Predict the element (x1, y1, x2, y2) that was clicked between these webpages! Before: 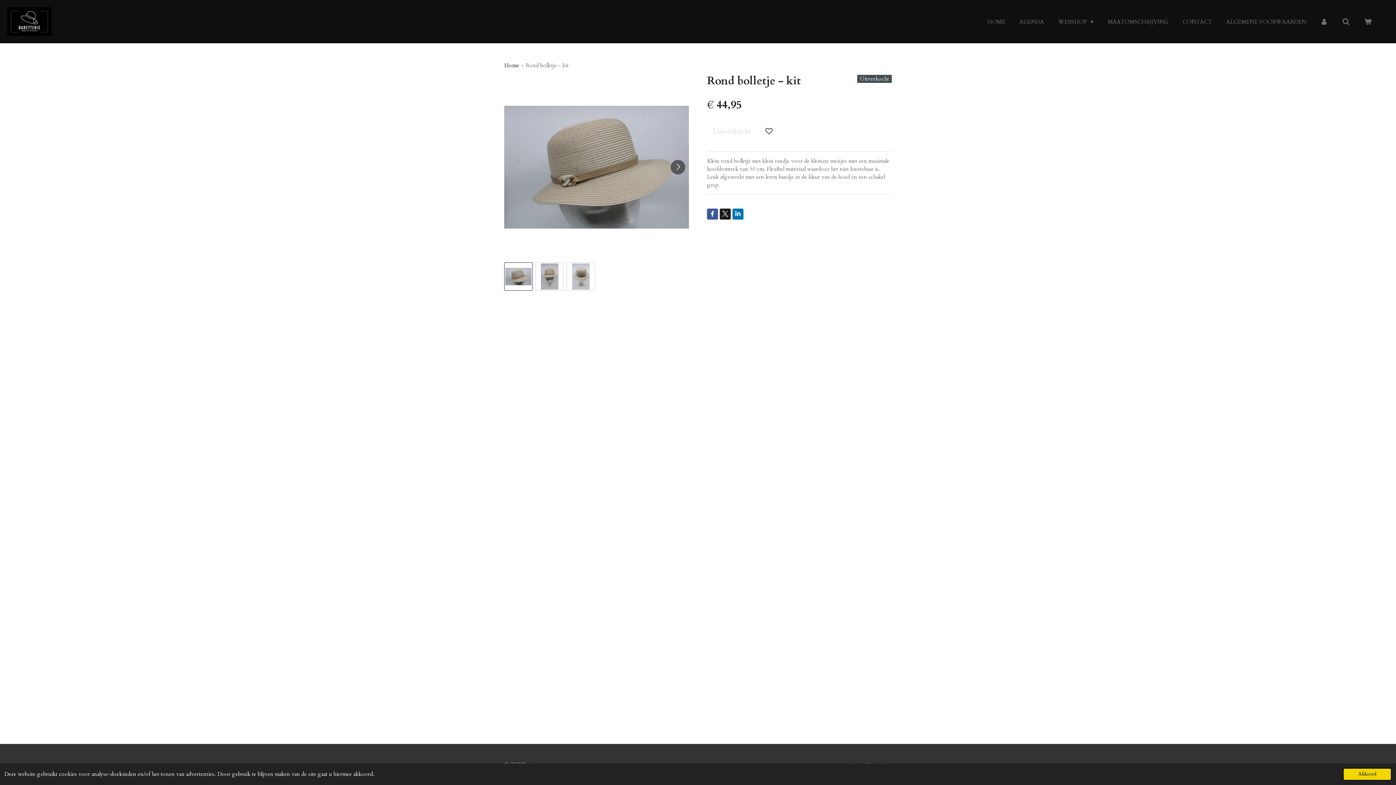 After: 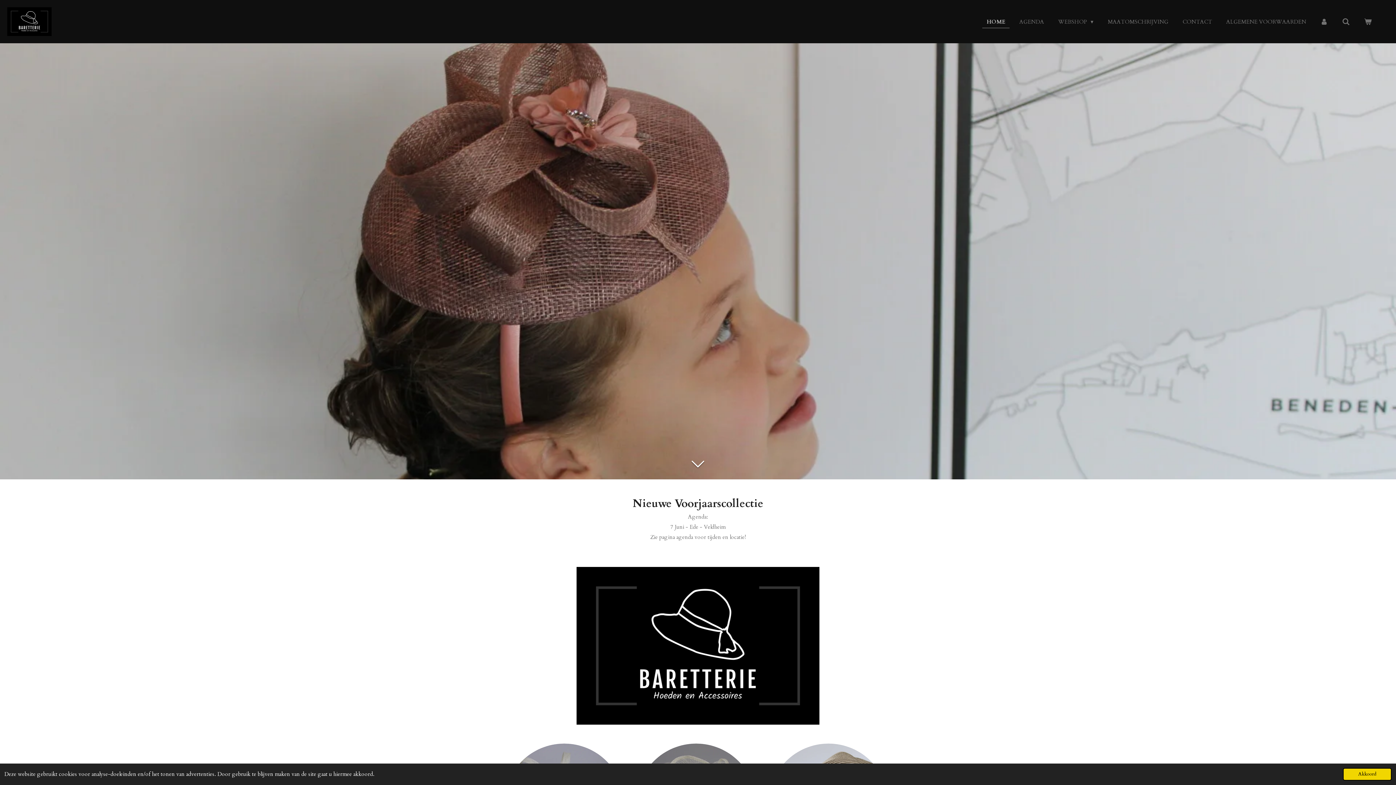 Action: label: Home bbox: (504, 61, 519, 69)